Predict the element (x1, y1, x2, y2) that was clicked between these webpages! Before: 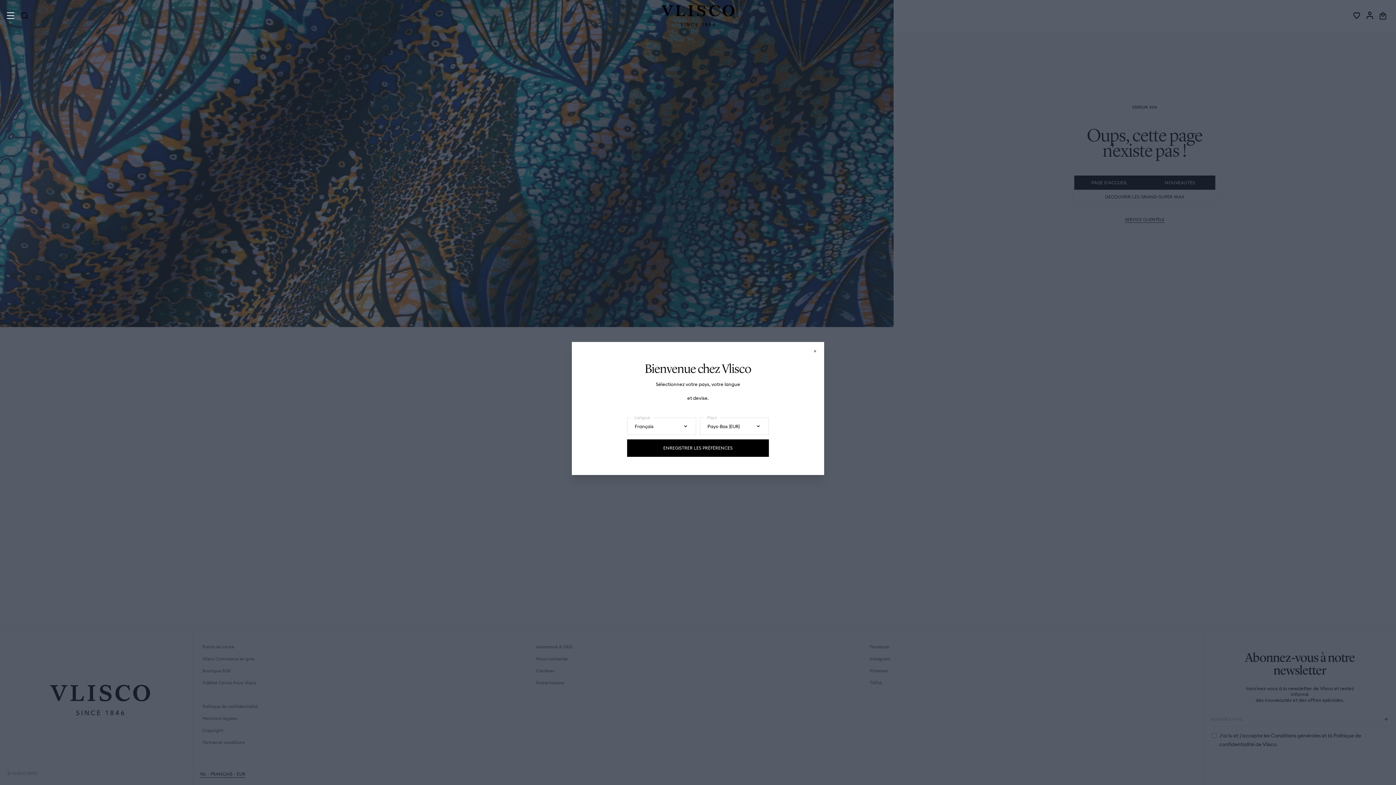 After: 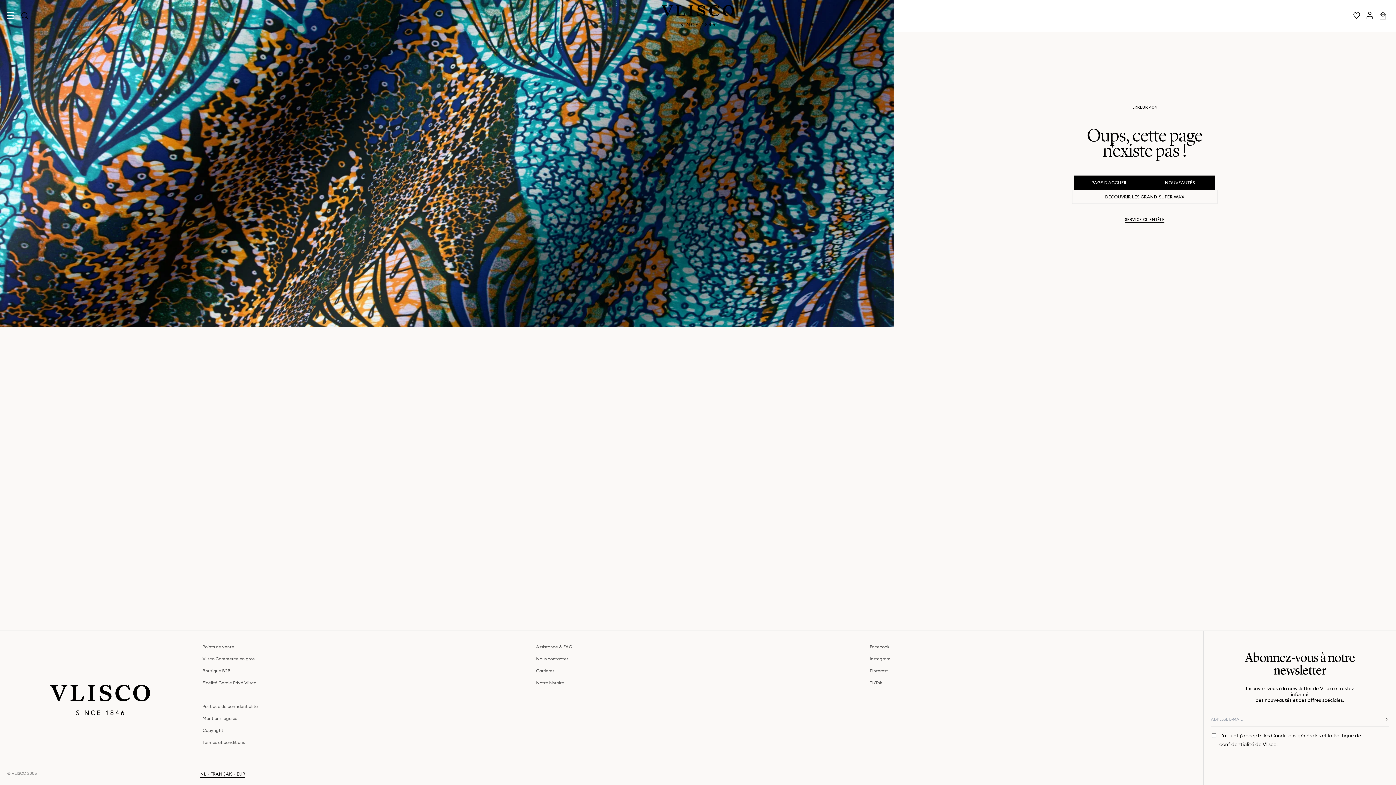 Action: bbox: (812, 348, 818, 354)